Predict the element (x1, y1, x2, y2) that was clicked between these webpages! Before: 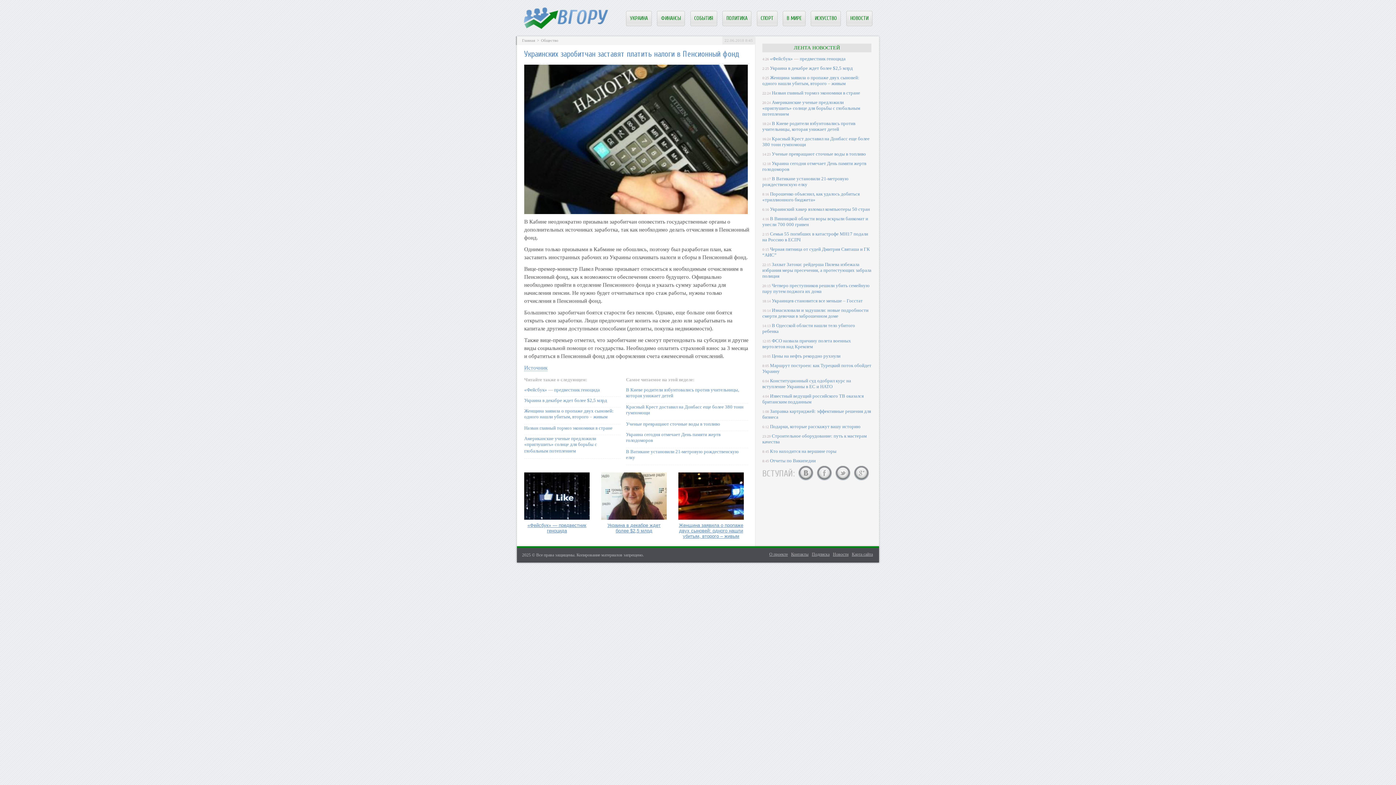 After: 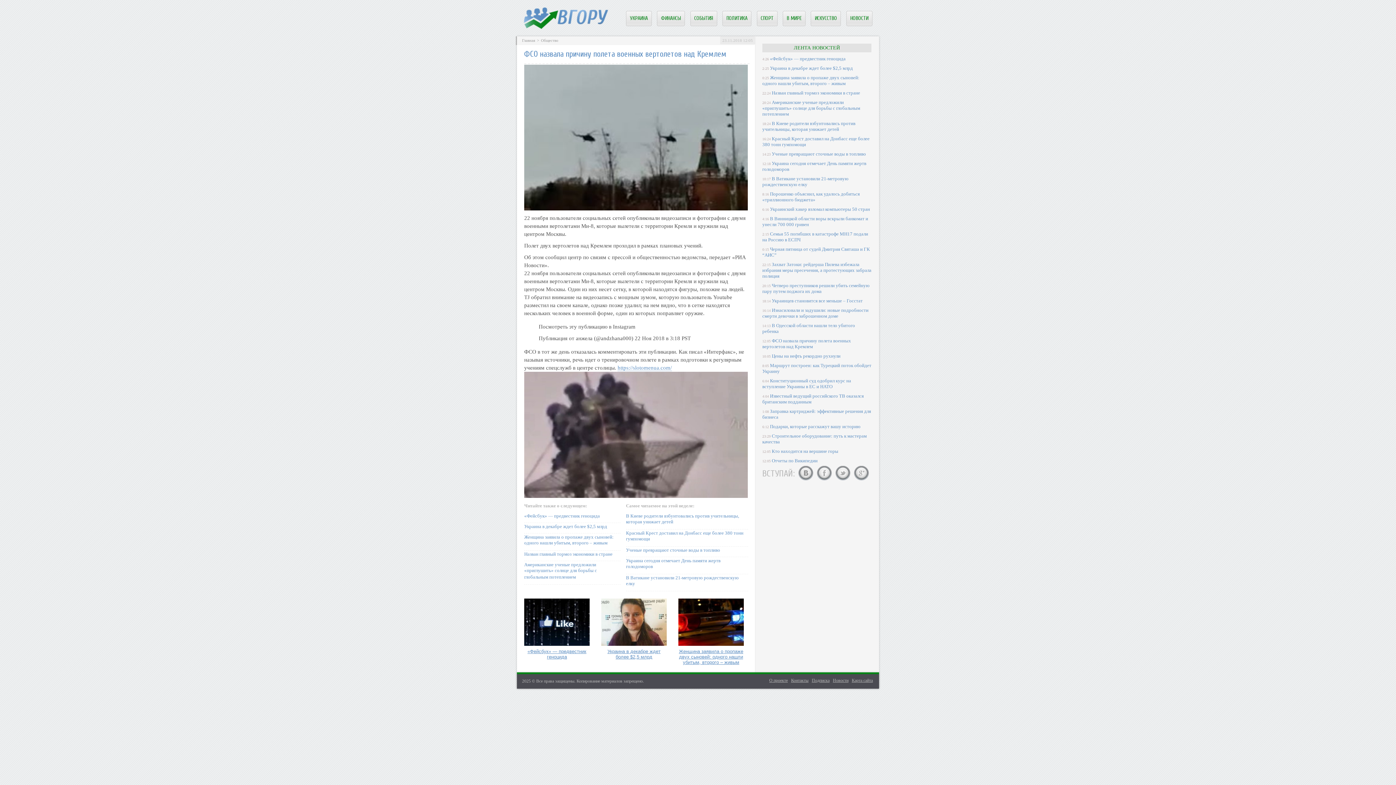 Action: bbox: (762, 338, 851, 349) label: ФСО назвала причину полета военных вертолетов над Кремлем